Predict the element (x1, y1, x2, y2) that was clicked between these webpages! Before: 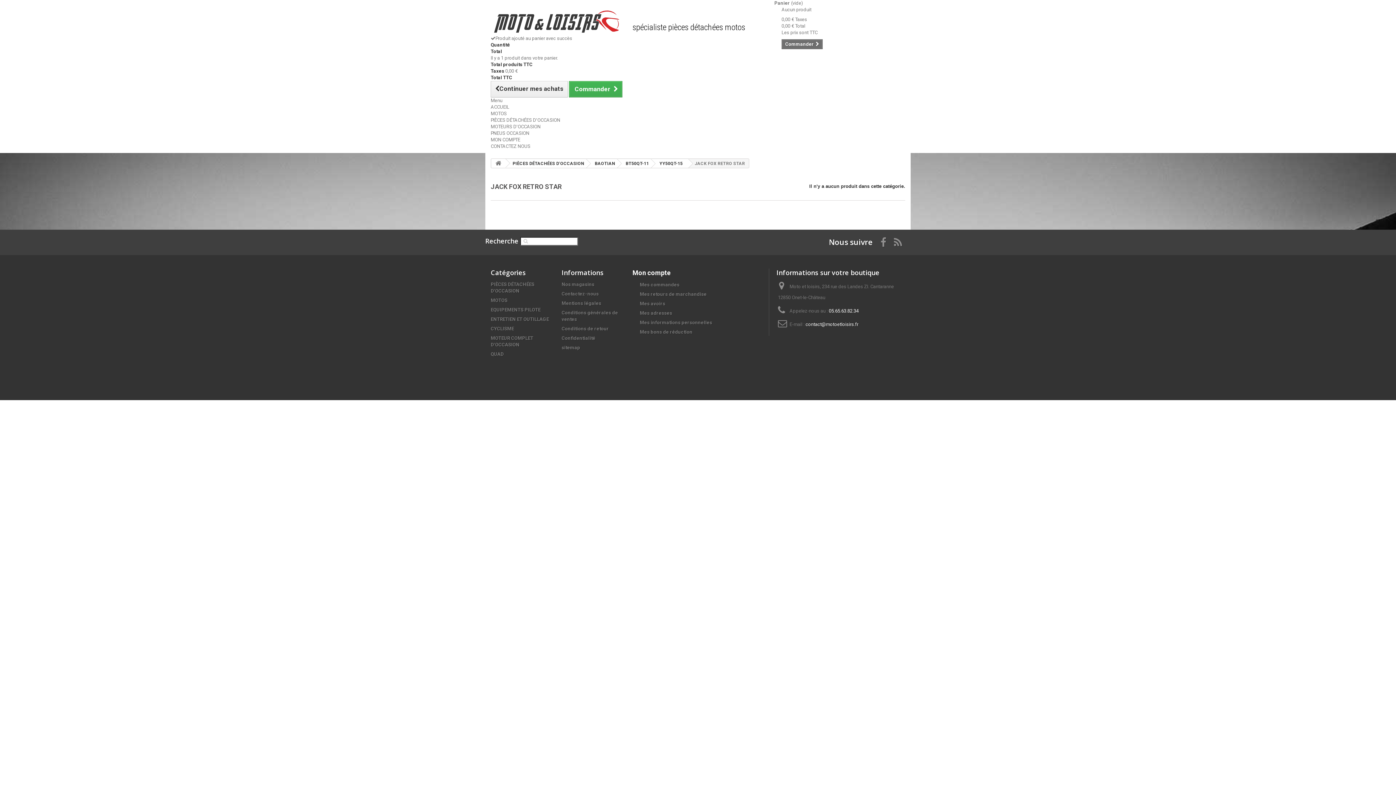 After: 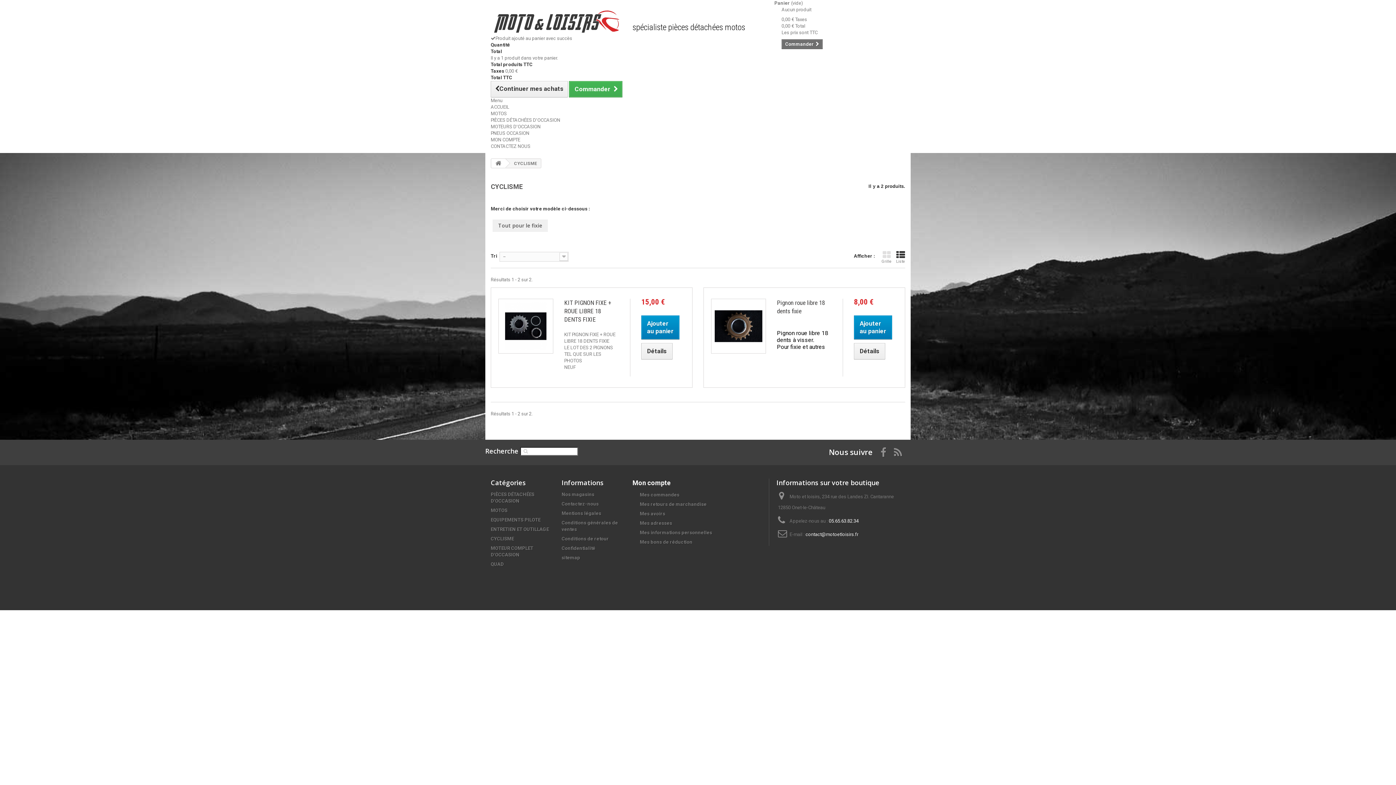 Action: bbox: (490, 326, 514, 331) label: CYCLISME